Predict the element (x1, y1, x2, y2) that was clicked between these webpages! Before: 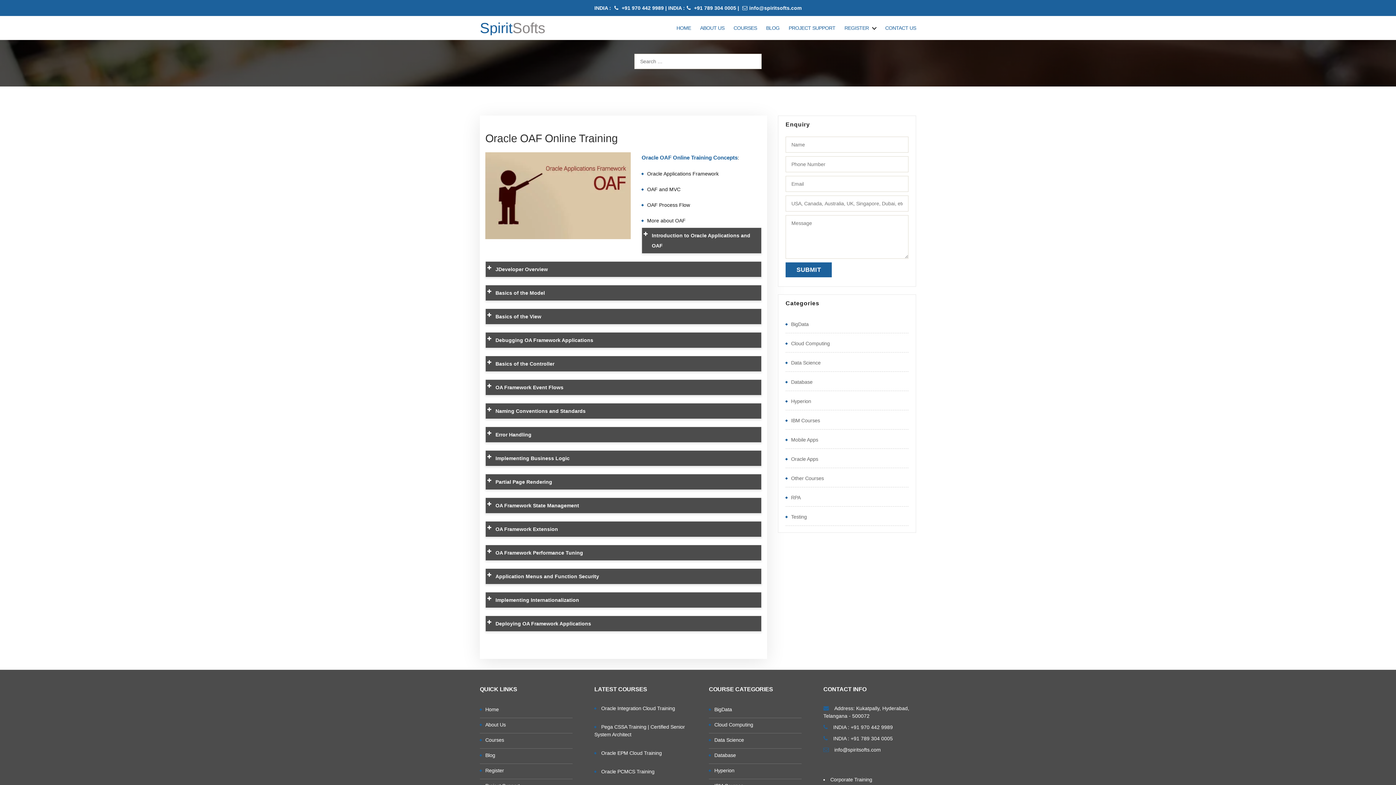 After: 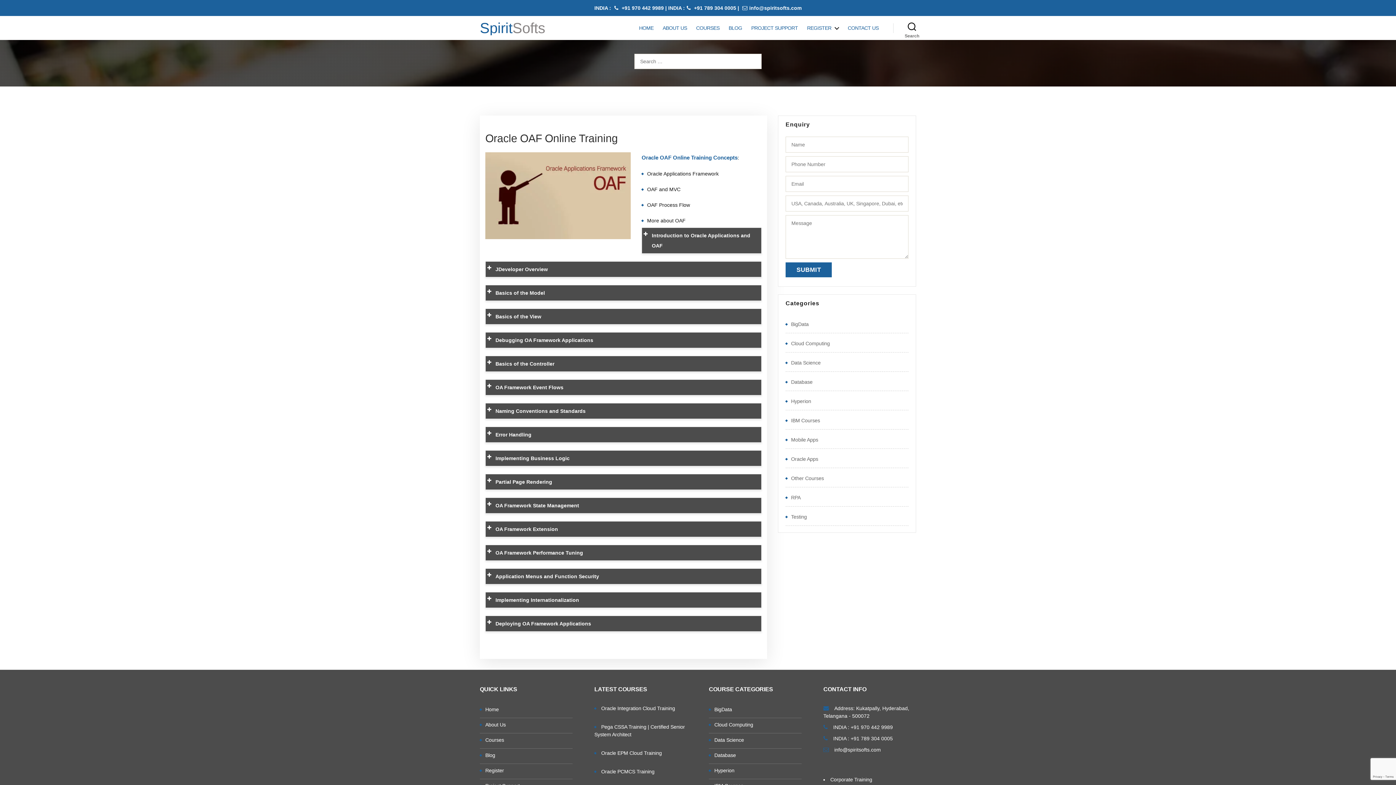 Action: label: Implementing Business Logic bbox: (485, 450, 761, 466)